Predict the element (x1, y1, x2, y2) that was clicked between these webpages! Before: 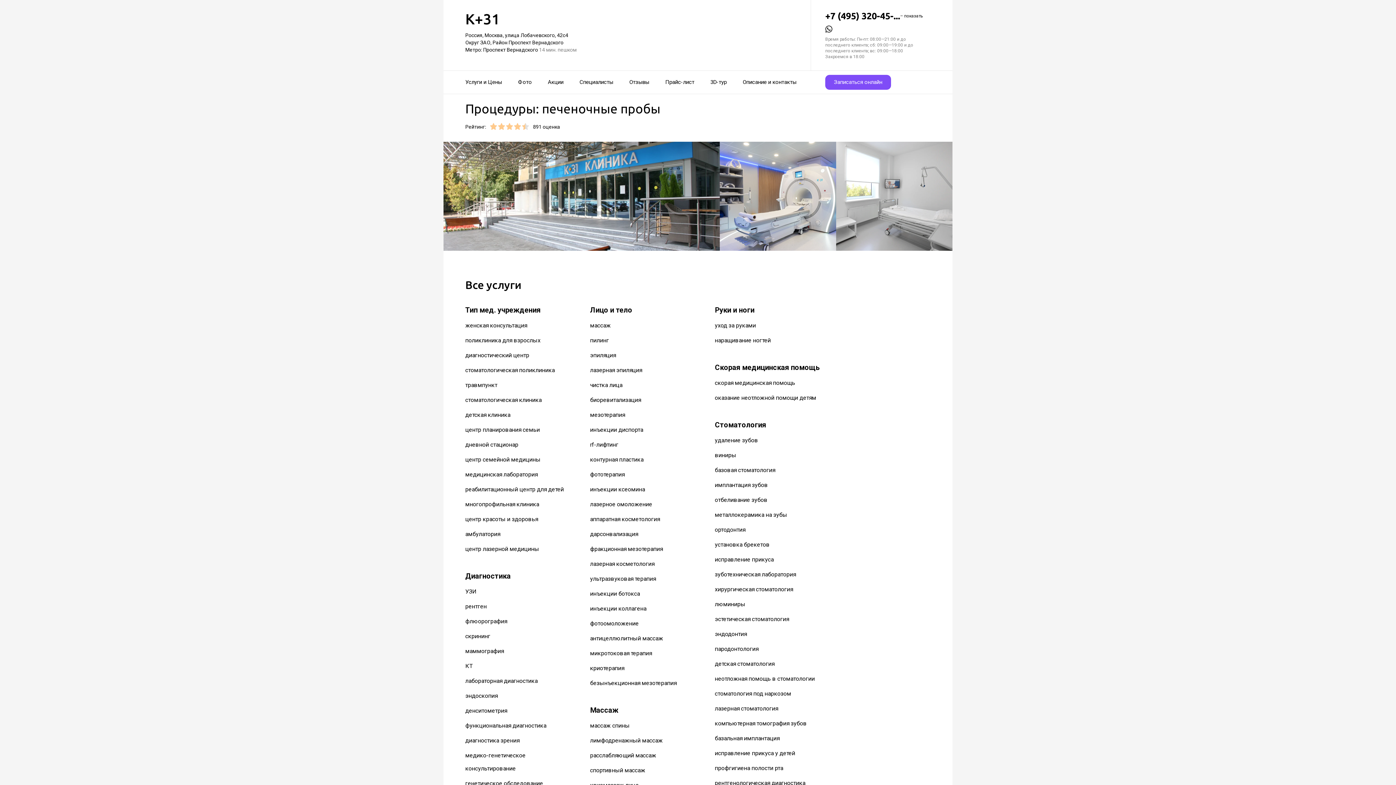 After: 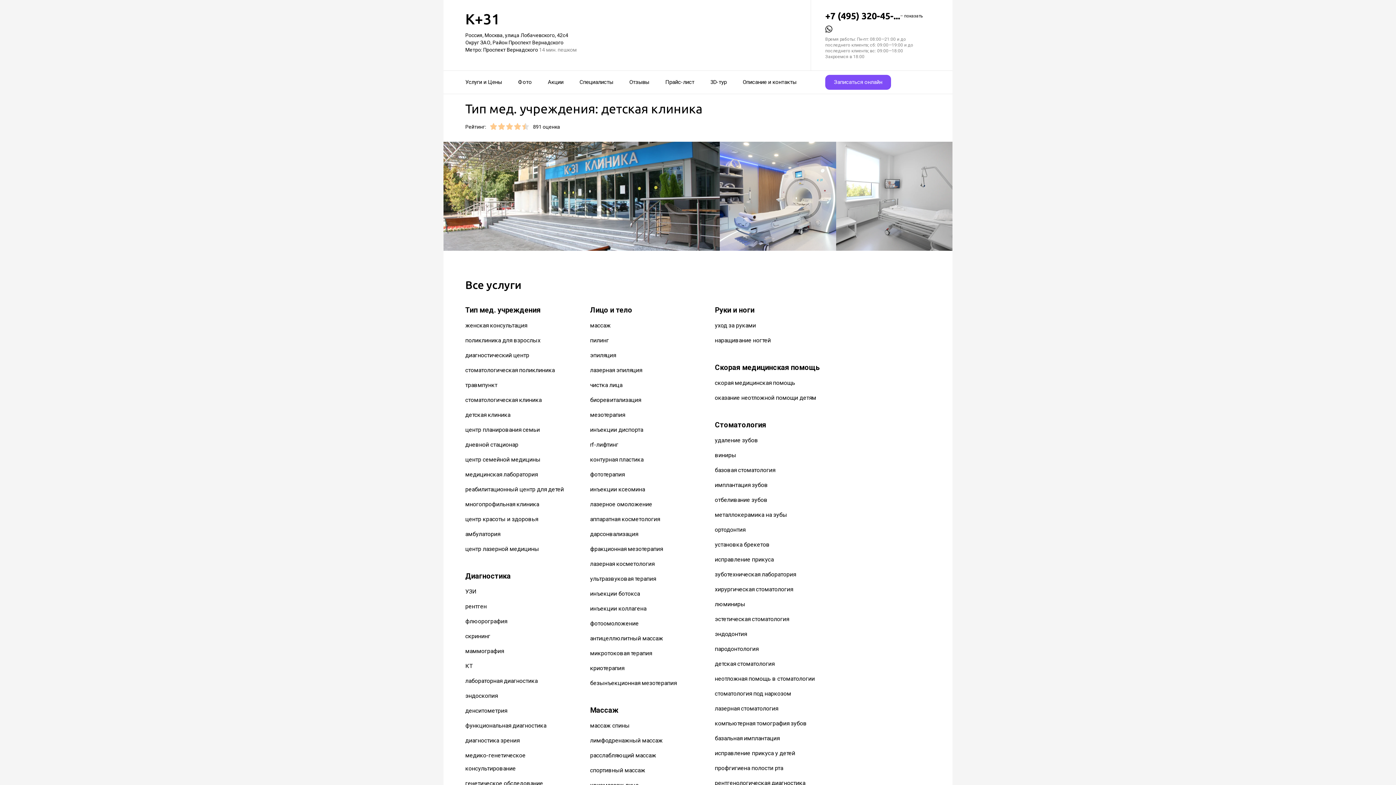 Action: label: детская клиника bbox: (465, 411, 510, 418)